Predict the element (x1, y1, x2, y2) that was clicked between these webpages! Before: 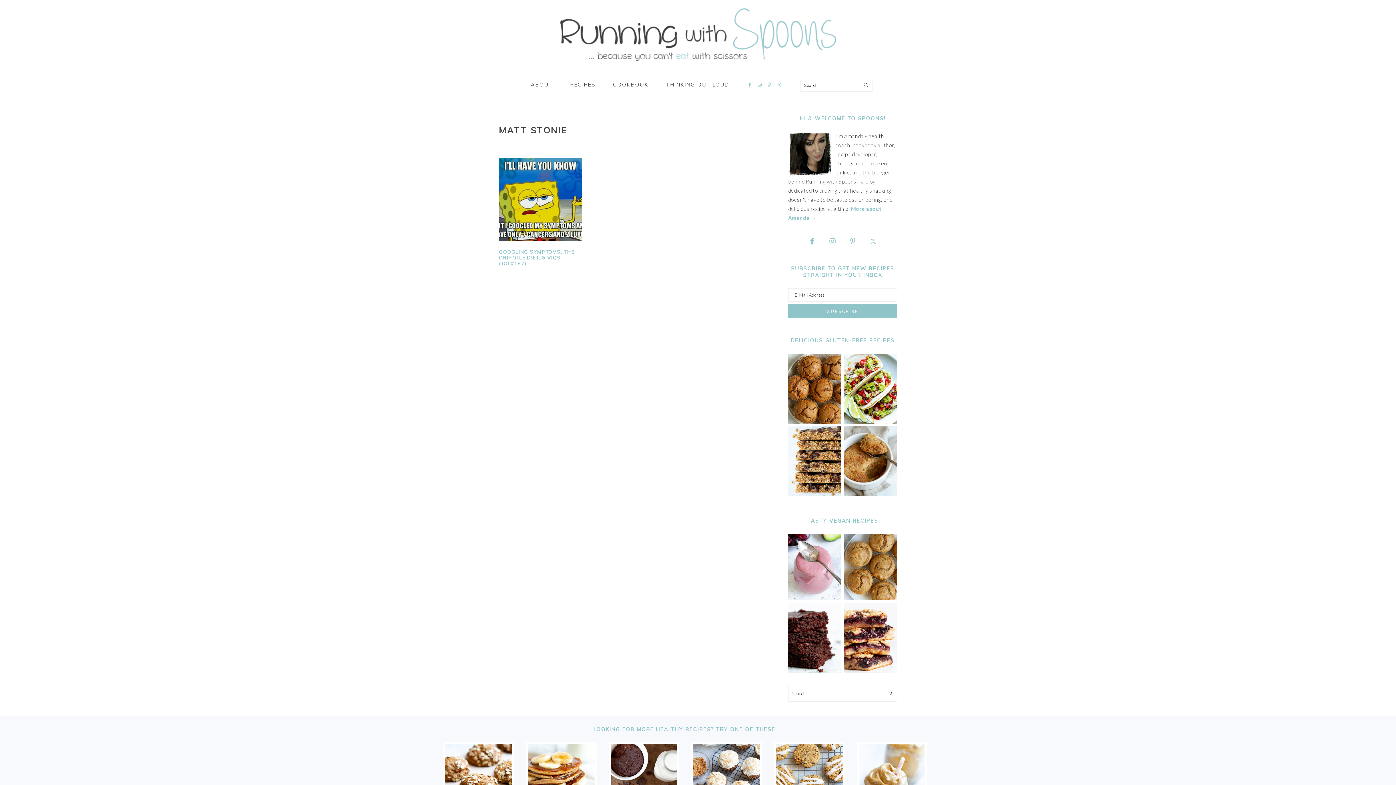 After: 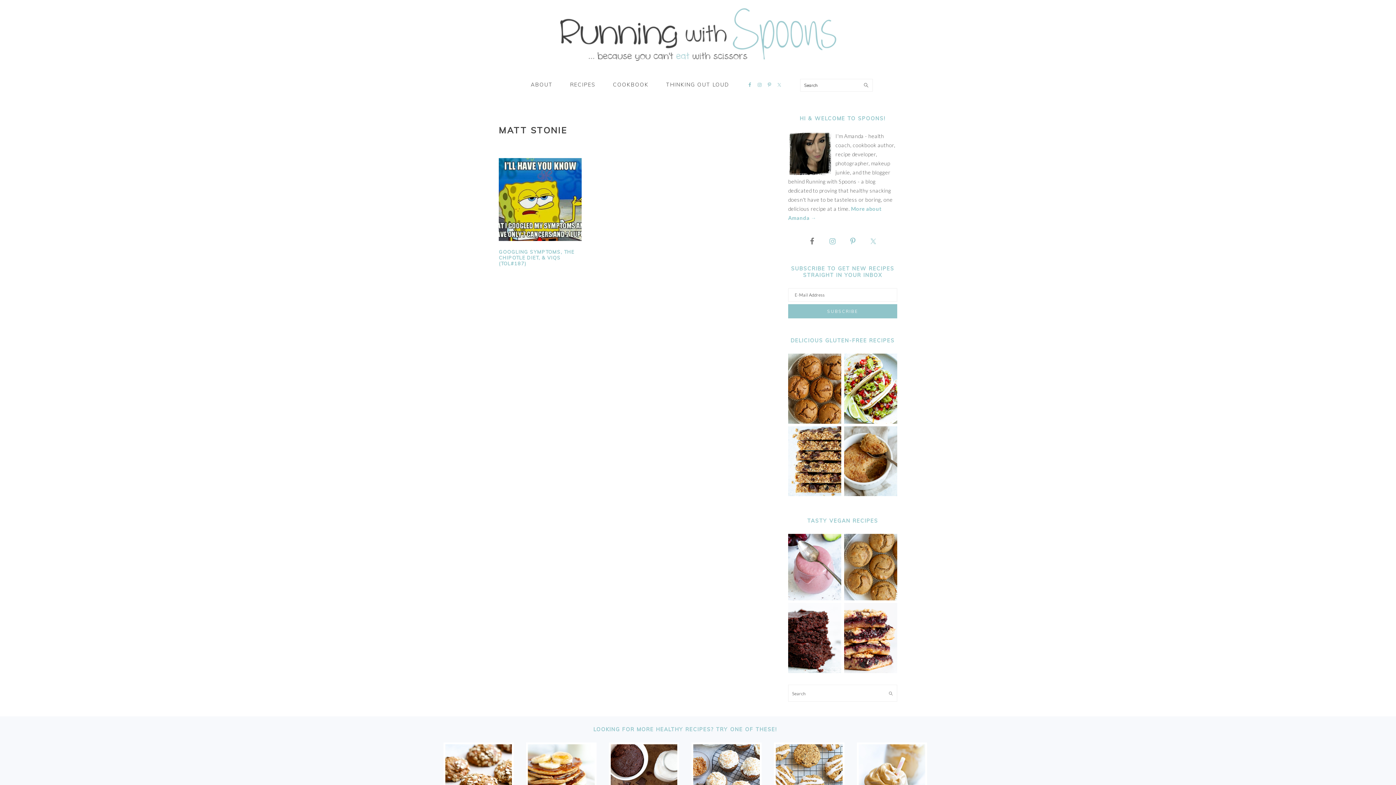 Action: bbox: (804, 233, 820, 249)